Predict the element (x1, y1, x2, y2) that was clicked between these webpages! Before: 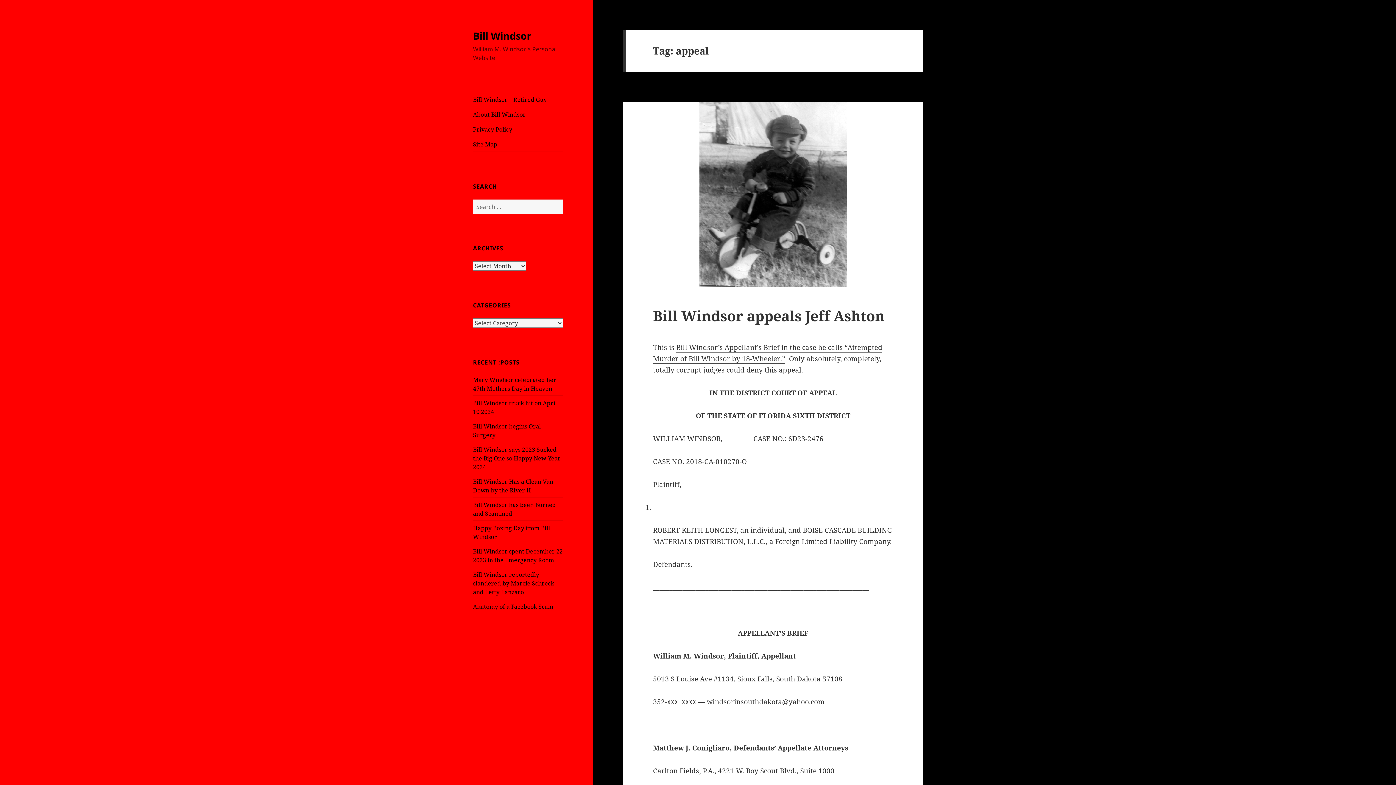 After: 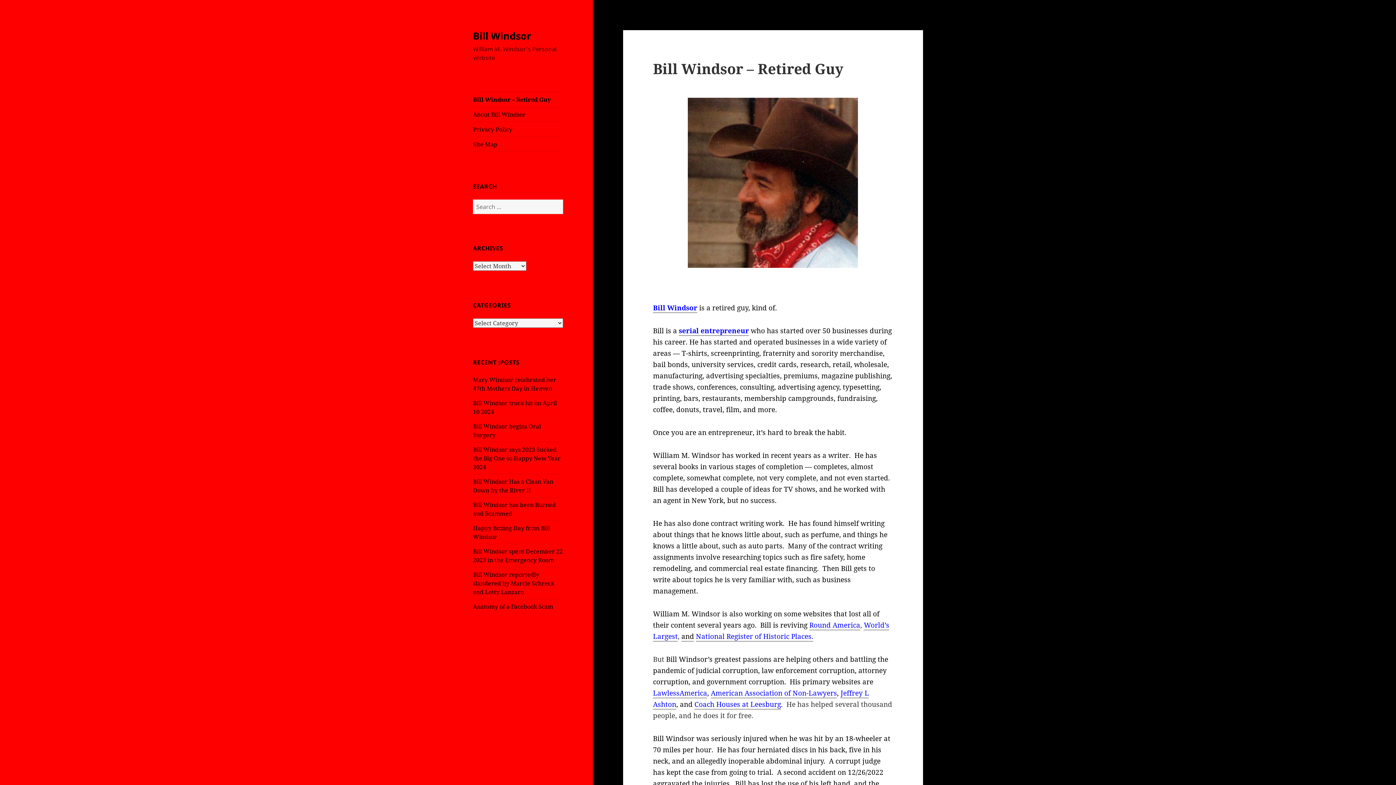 Action: bbox: (473, 92, 563, 106) label: Bill Windsor – Retired Guy